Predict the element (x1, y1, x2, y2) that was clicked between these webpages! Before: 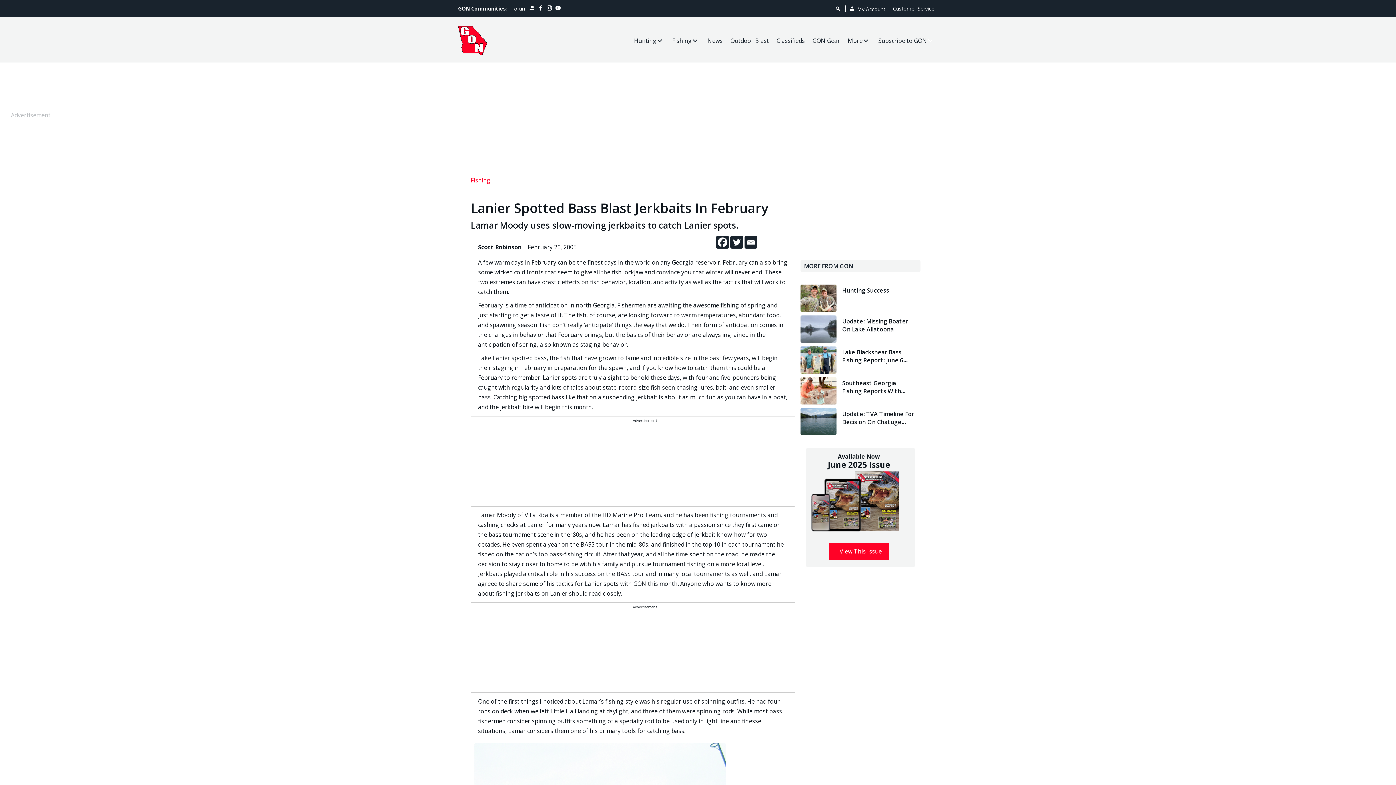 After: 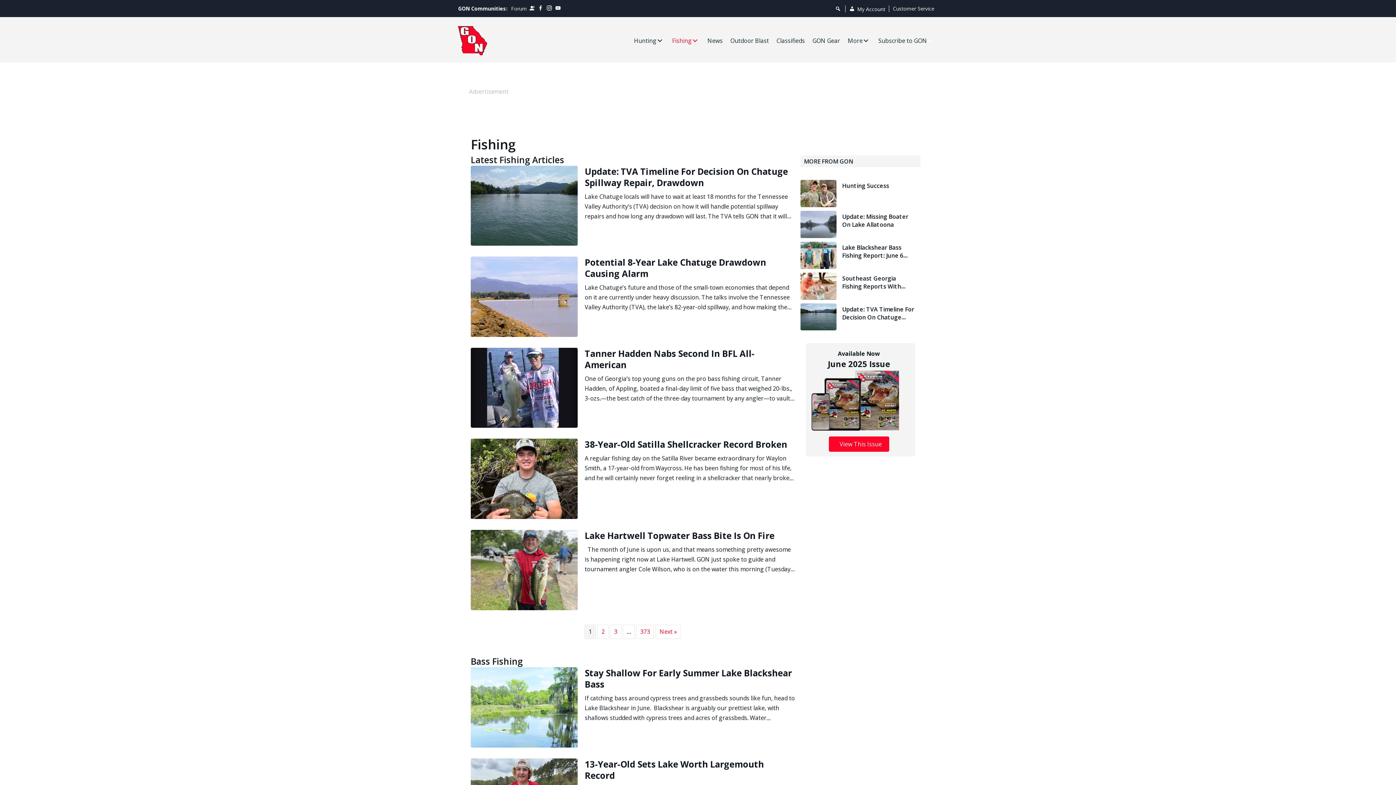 Action: label: Fishing: submenu bbox: (691, 37, 699, 44)